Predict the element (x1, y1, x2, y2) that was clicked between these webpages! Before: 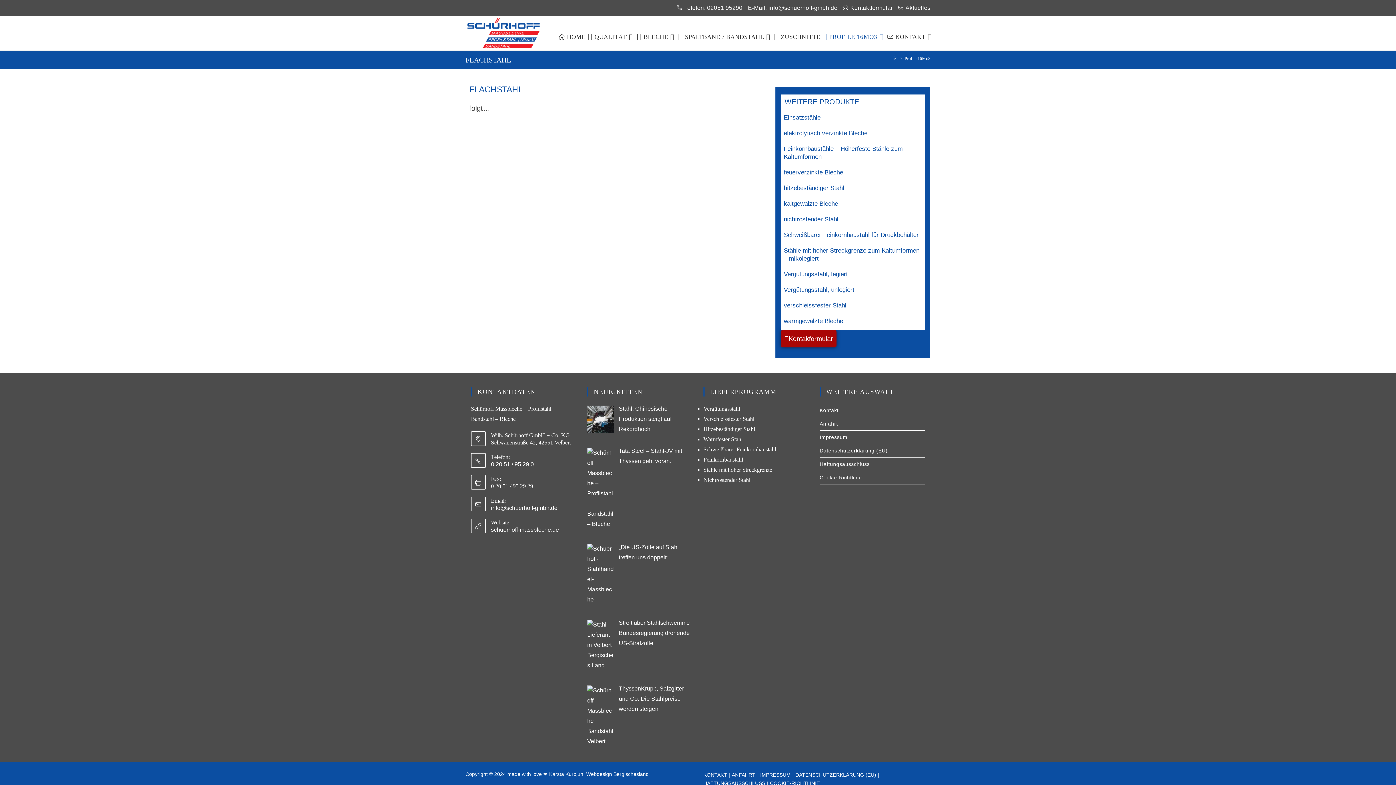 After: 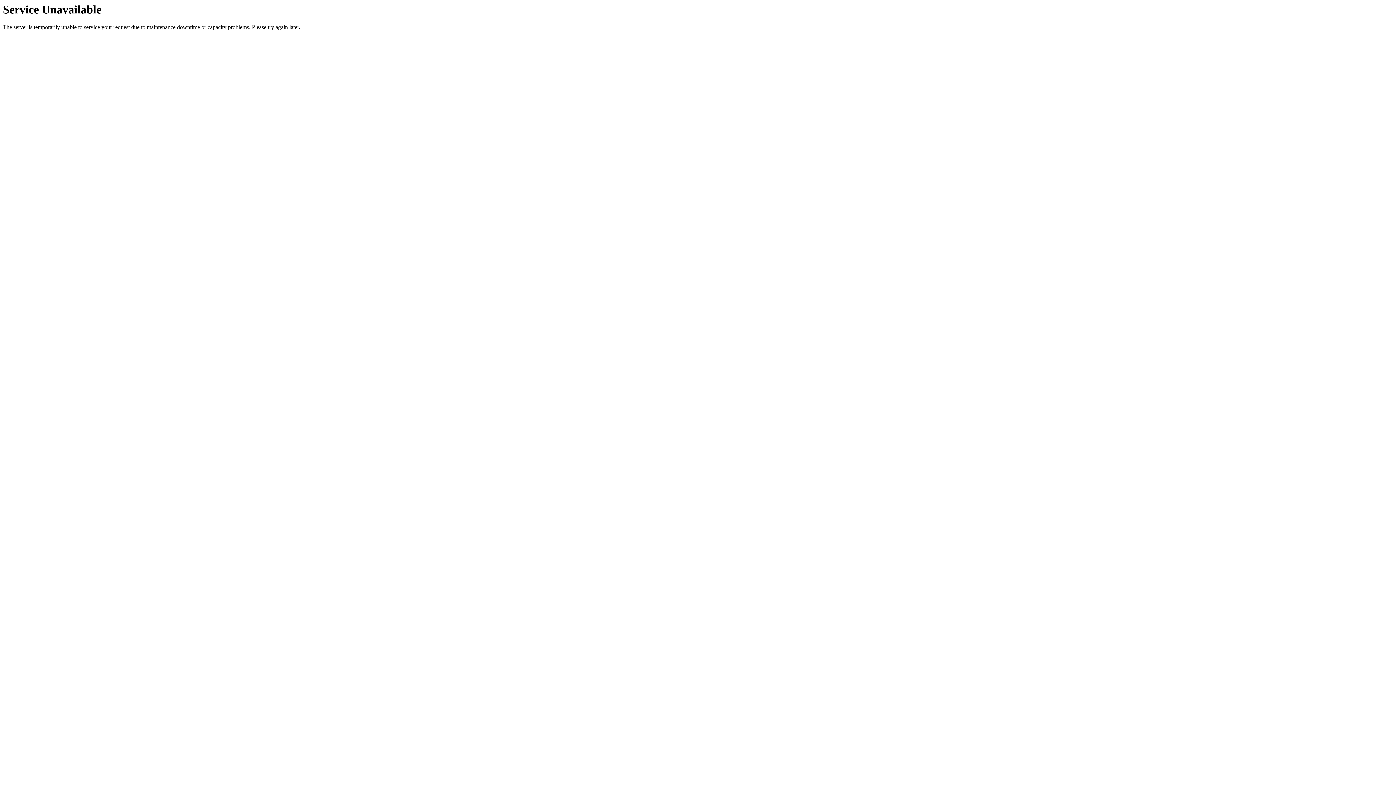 Action: bbox: (491, 526, 559, 533) label: schuerhoff-massbleche.de